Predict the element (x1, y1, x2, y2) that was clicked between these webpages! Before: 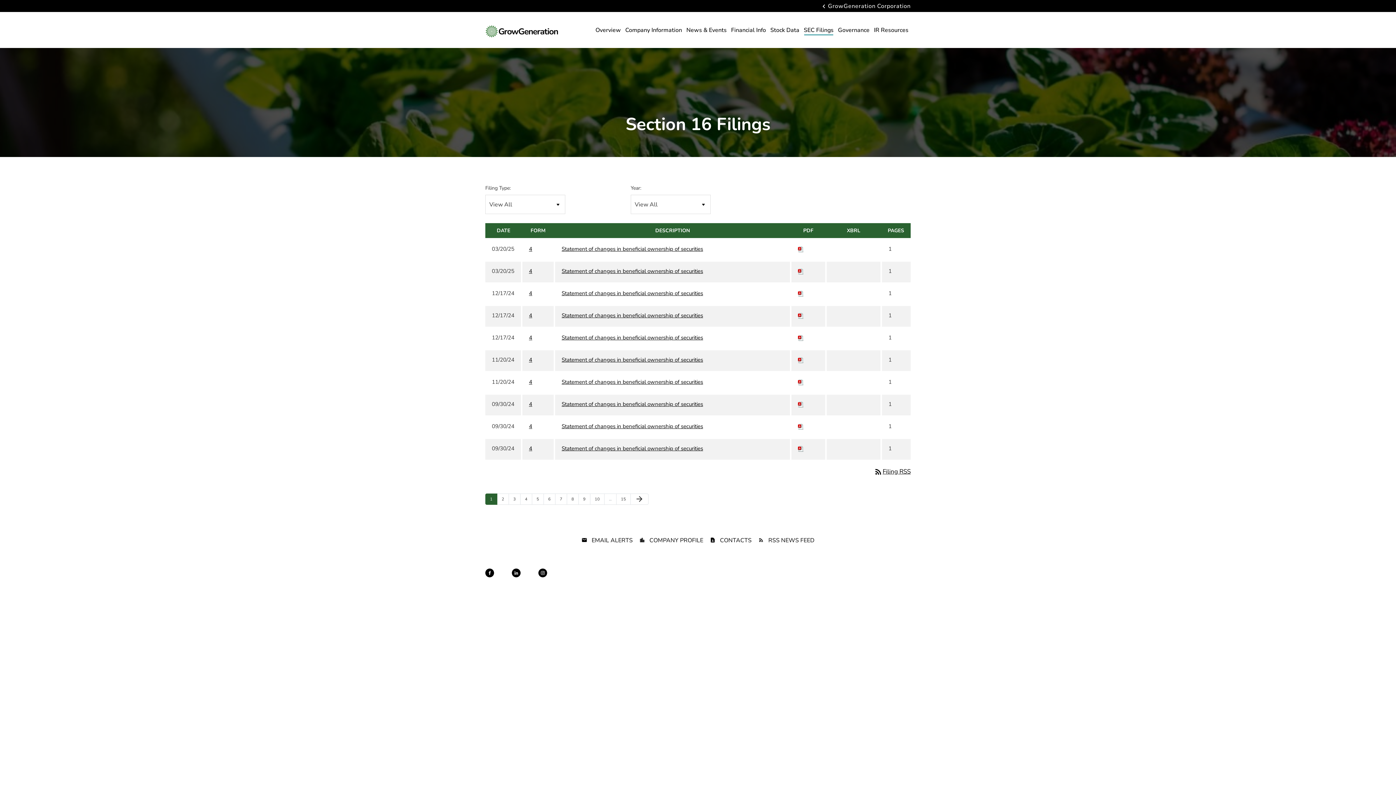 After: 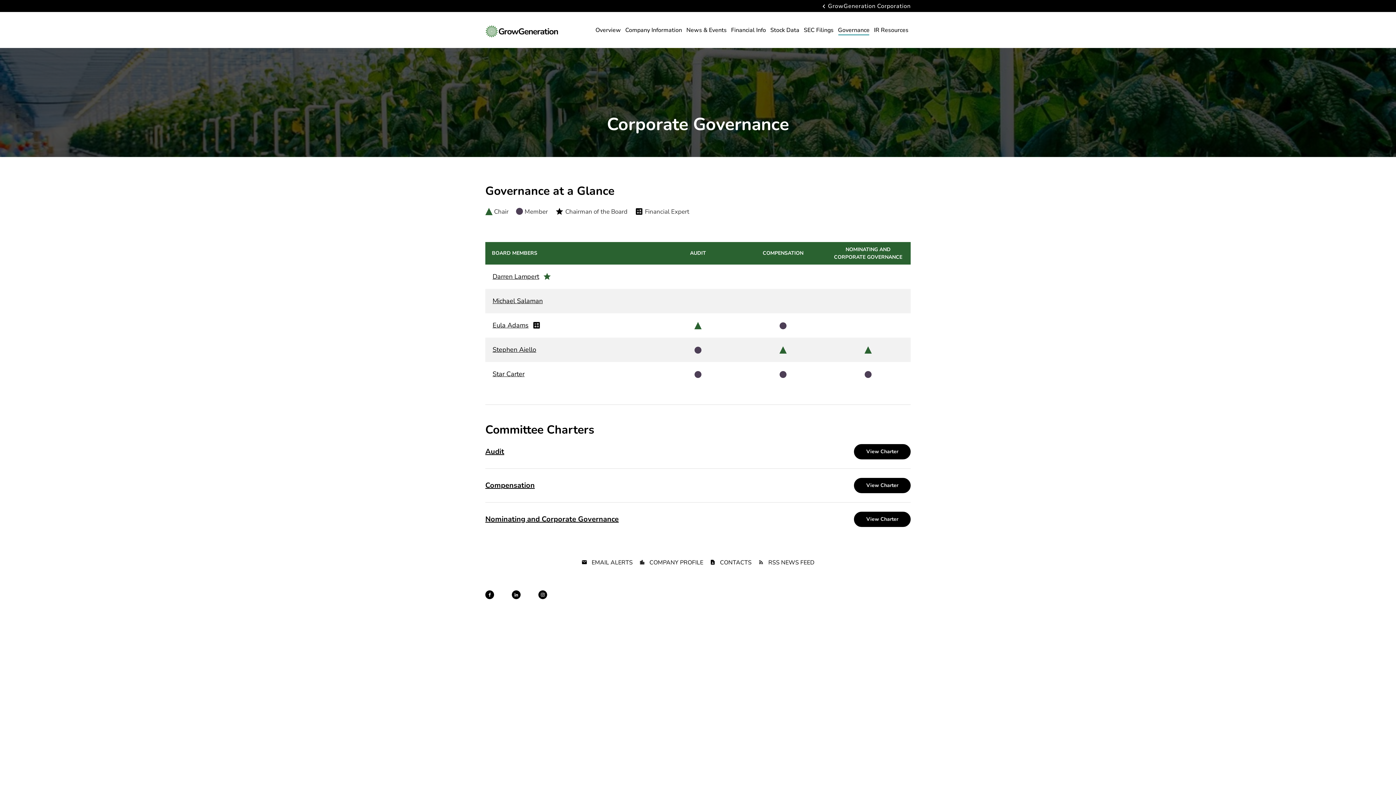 Action: bbox: (836, 25, 872, 47) label: Governance